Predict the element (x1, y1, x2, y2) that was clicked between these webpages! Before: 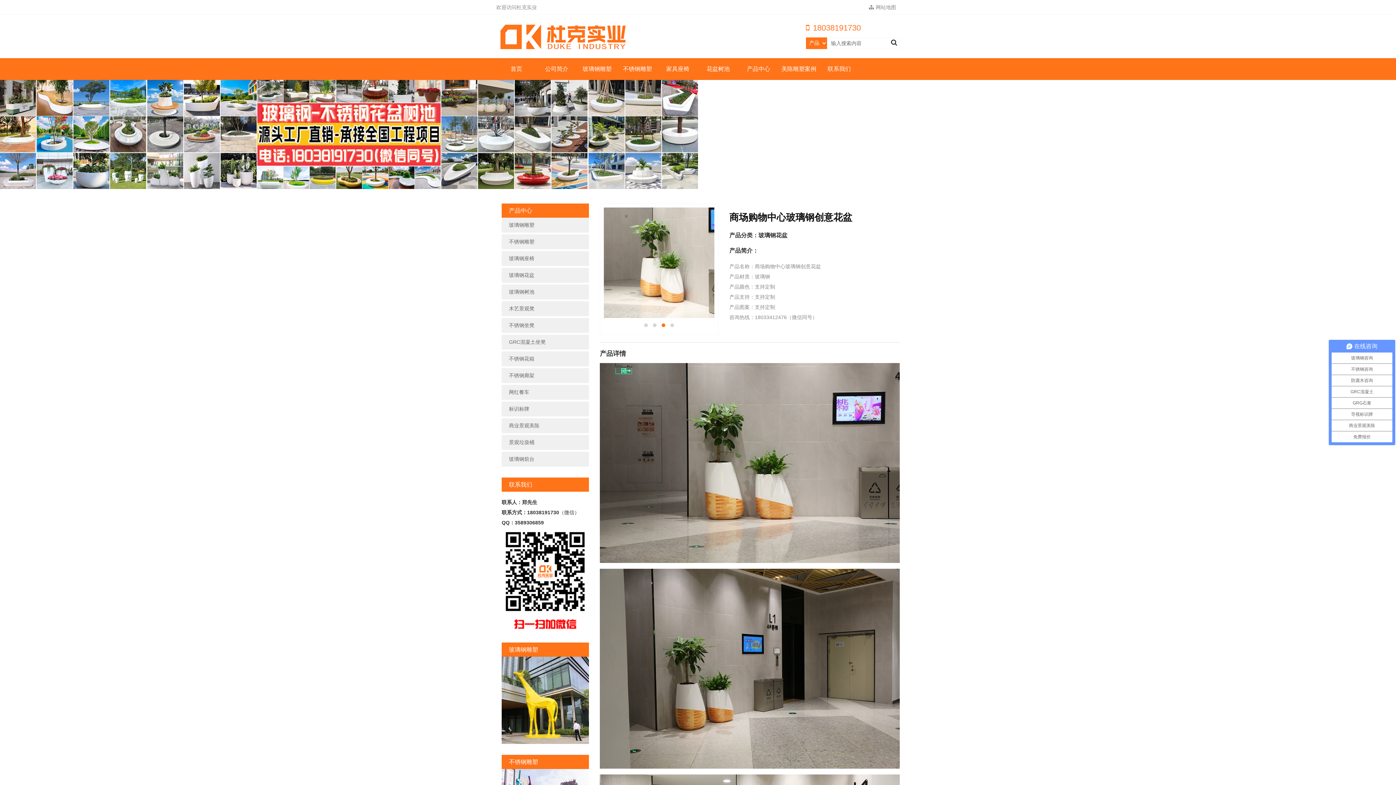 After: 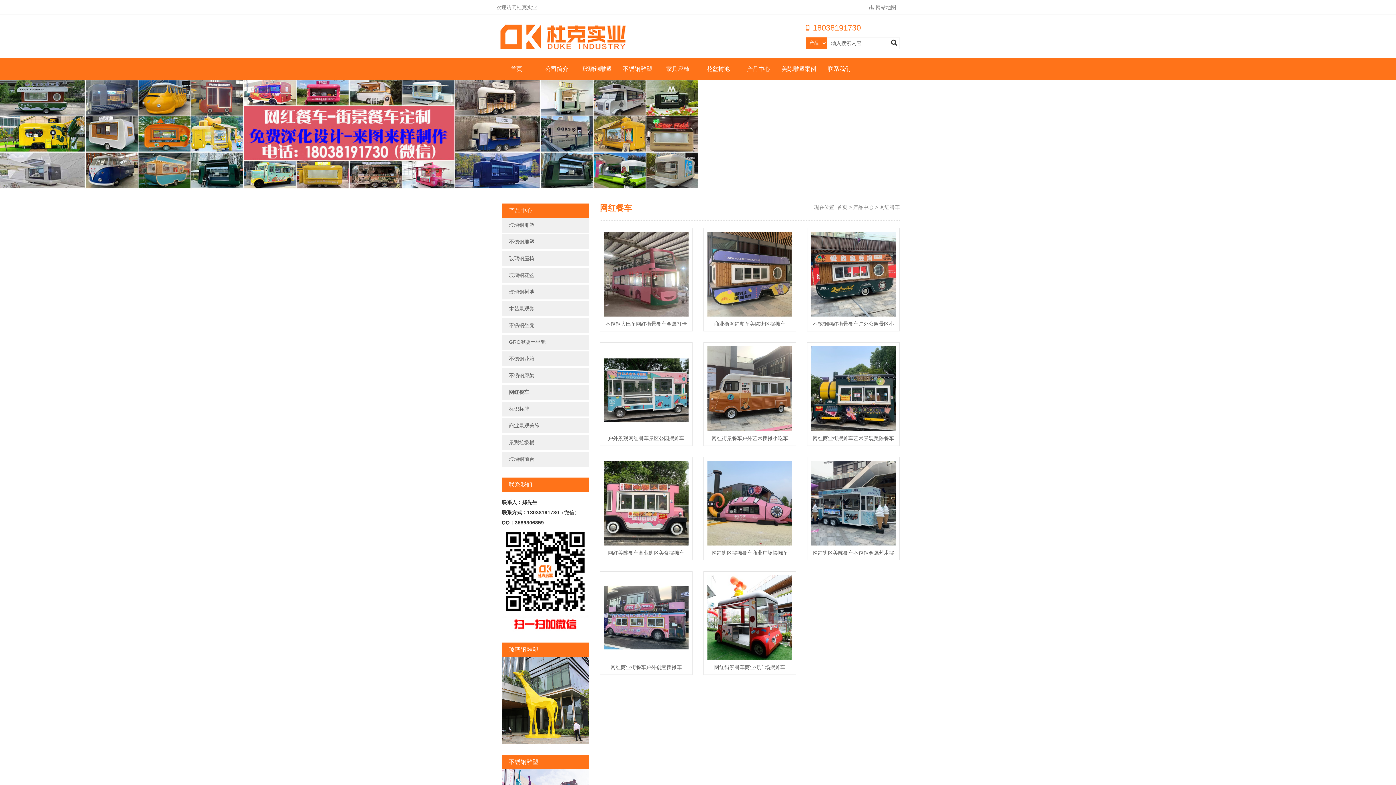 Action: label: 网红餐车 bbox: (509, 389, 529, 395)